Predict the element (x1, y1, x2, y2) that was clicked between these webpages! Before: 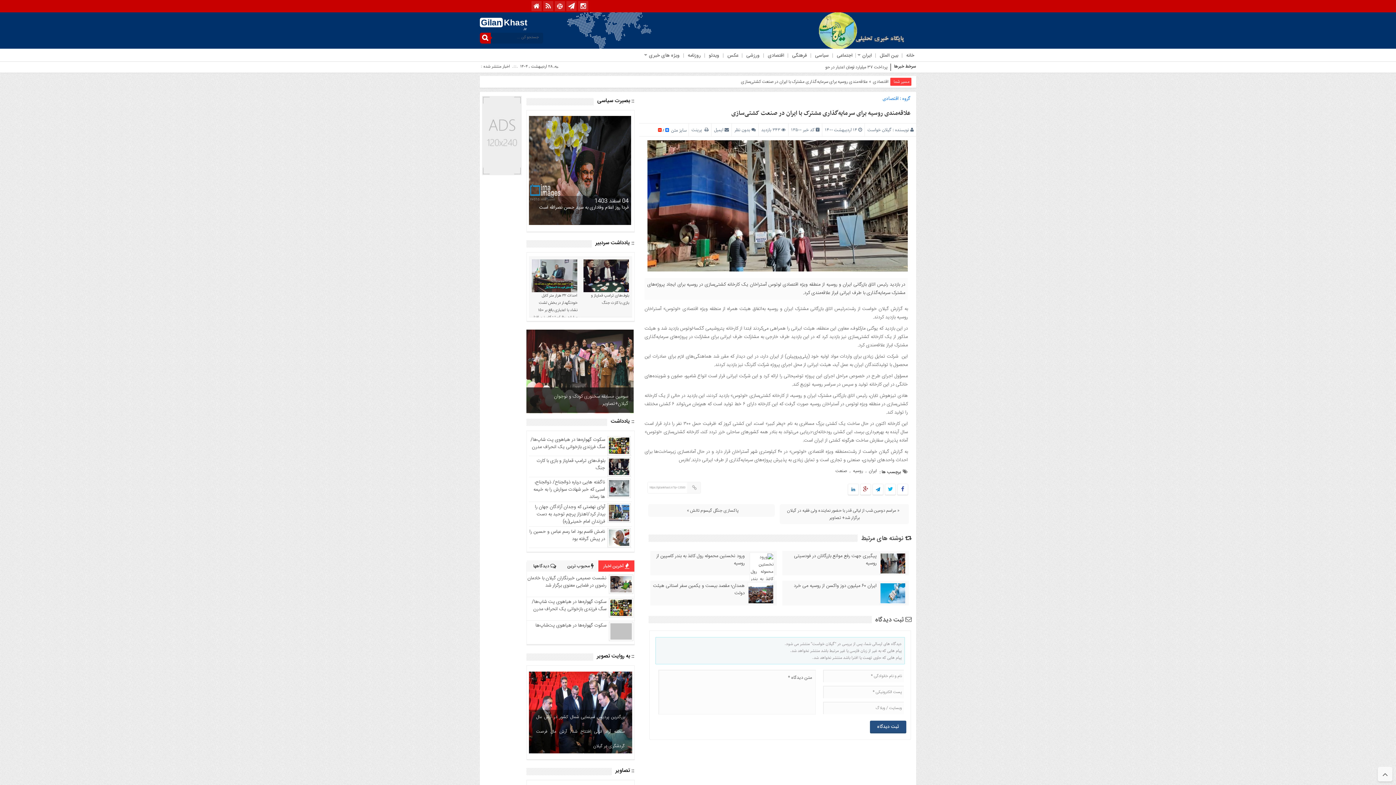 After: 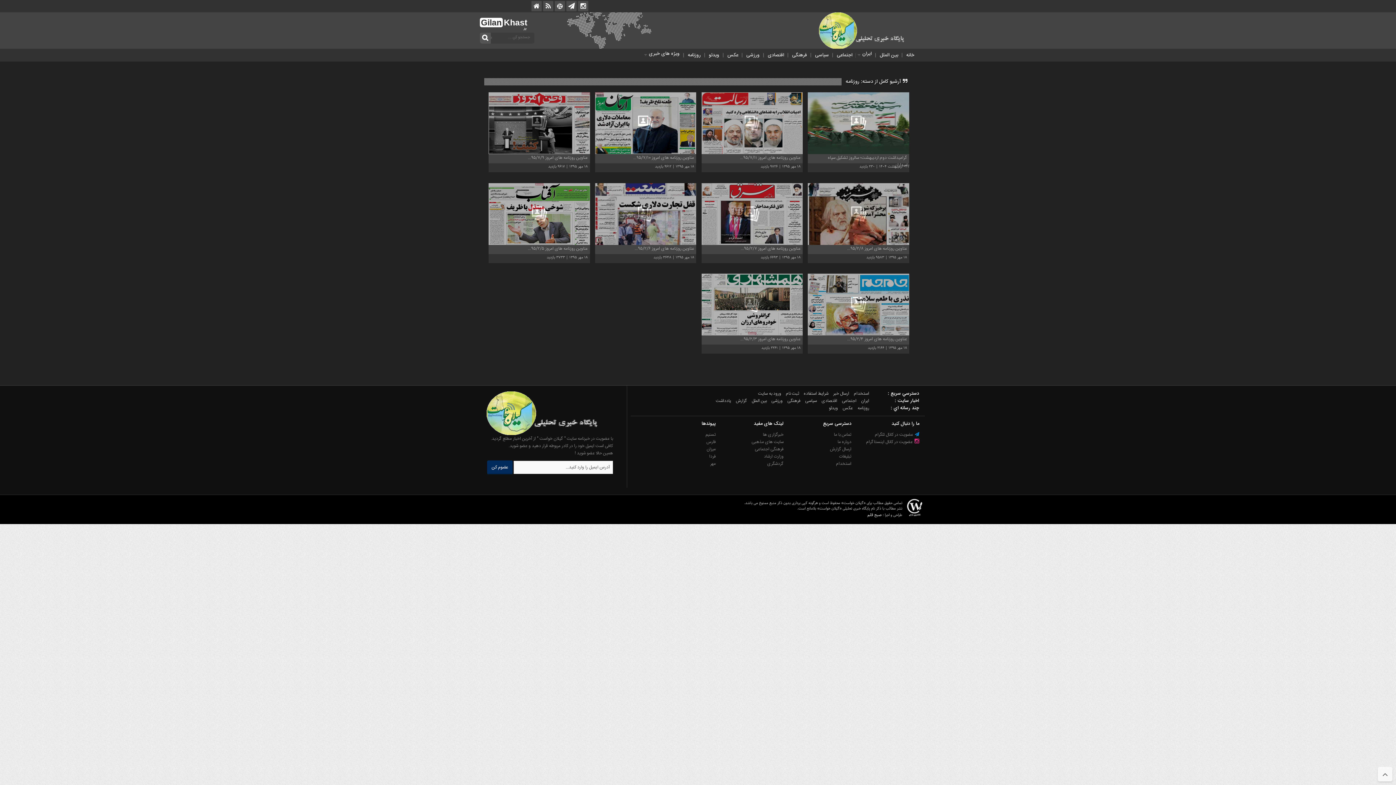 Action: bbox: (686, 51, 701, 59) label: روزنامه